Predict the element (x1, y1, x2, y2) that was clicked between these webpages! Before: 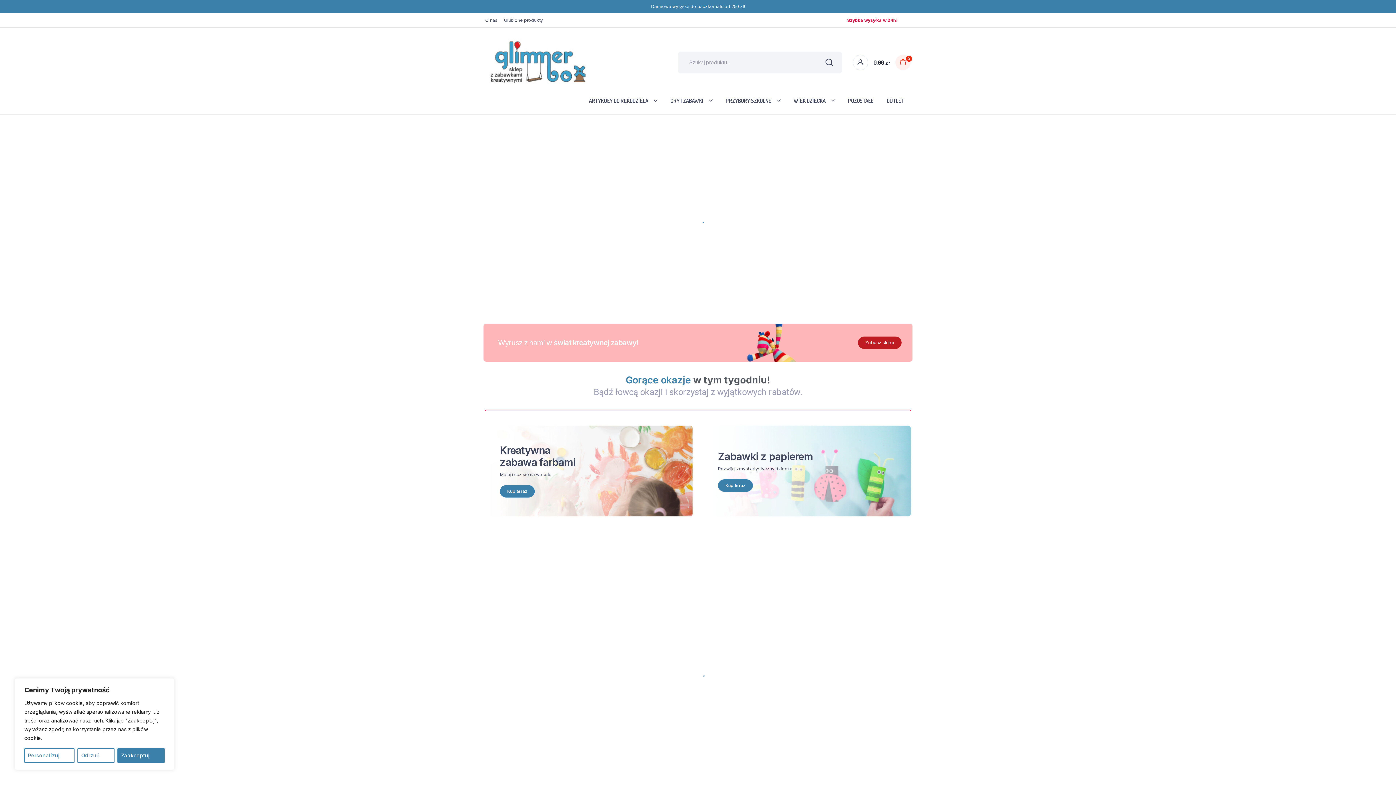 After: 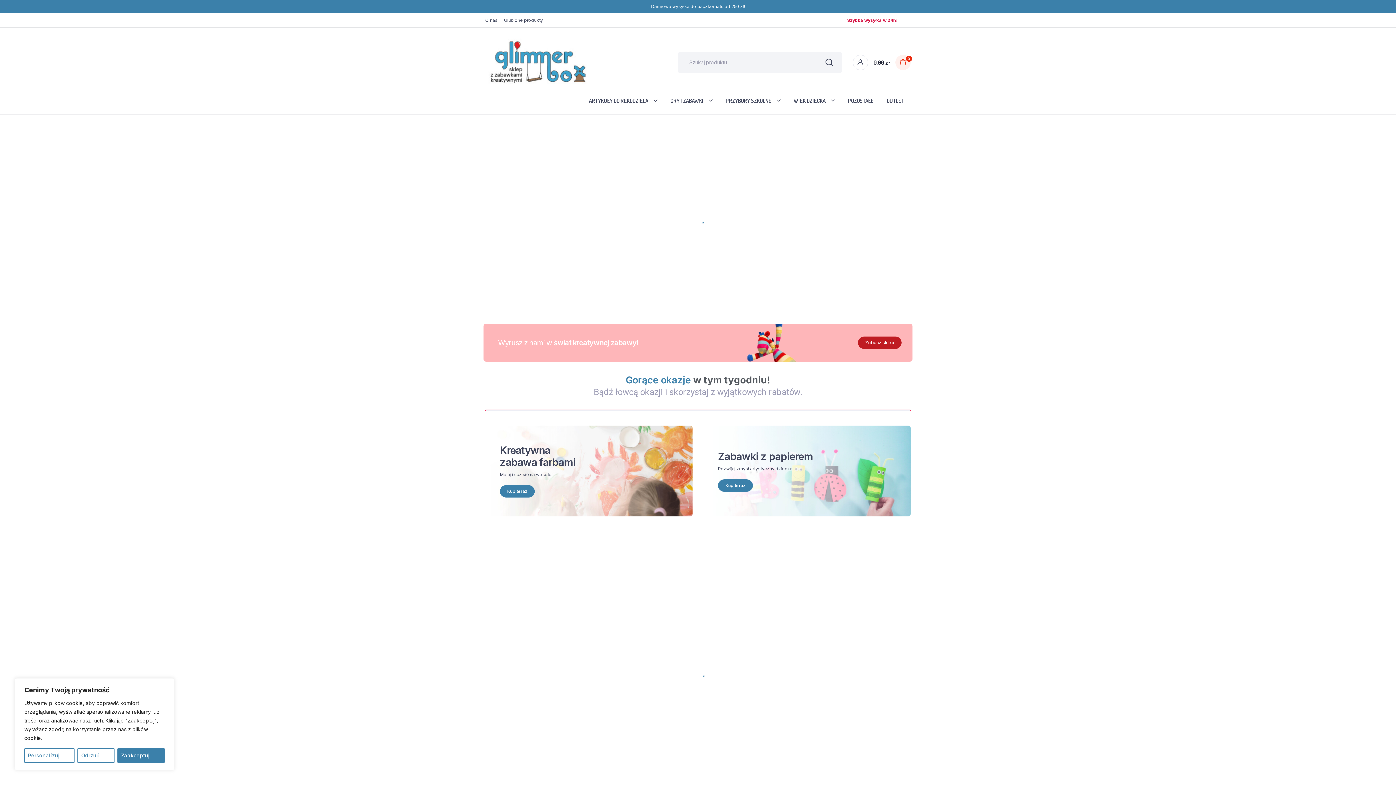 Action: bbox: (485, 425, 692, 516)